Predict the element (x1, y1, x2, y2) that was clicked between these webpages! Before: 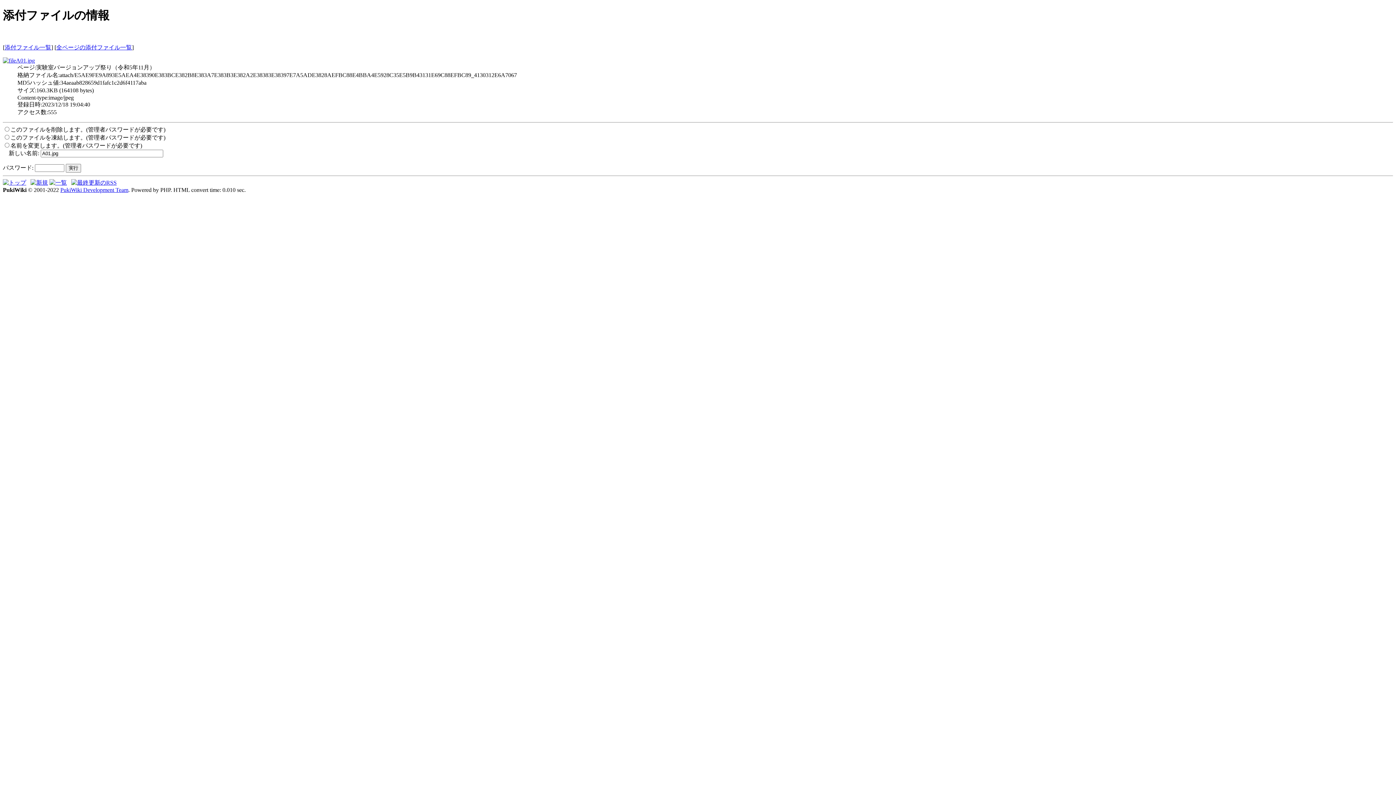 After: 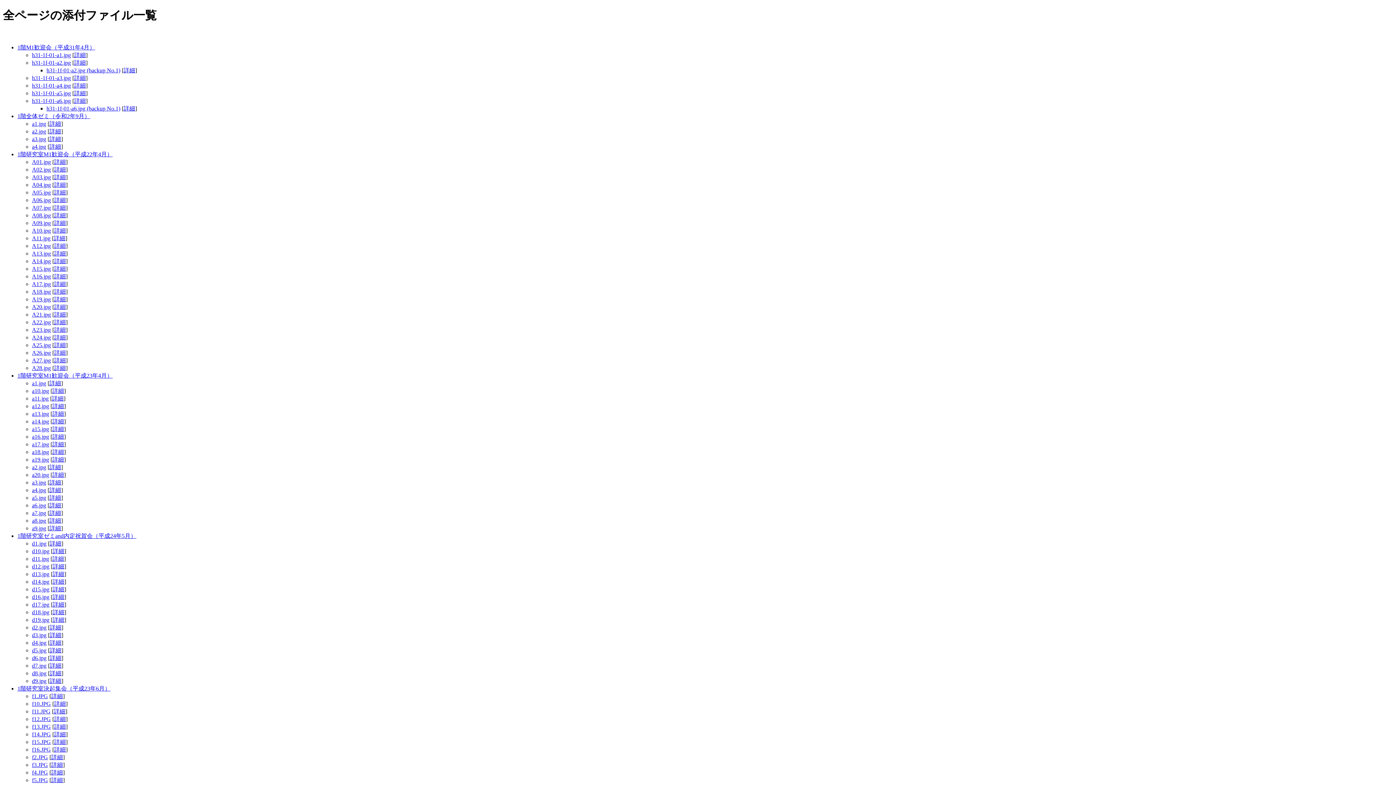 Action: label: 全ページの添付ファイル一覧 bbox: (56, 44, 132, 50)